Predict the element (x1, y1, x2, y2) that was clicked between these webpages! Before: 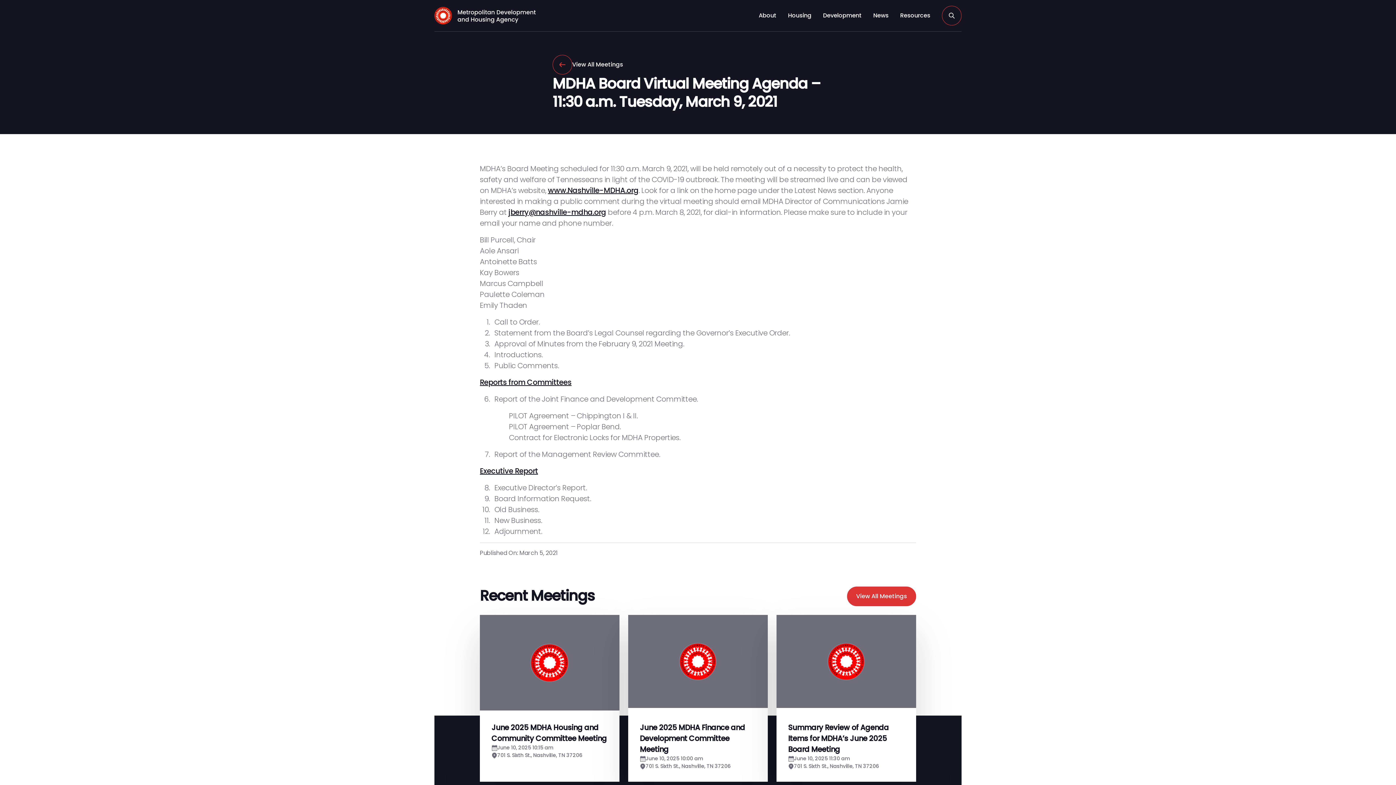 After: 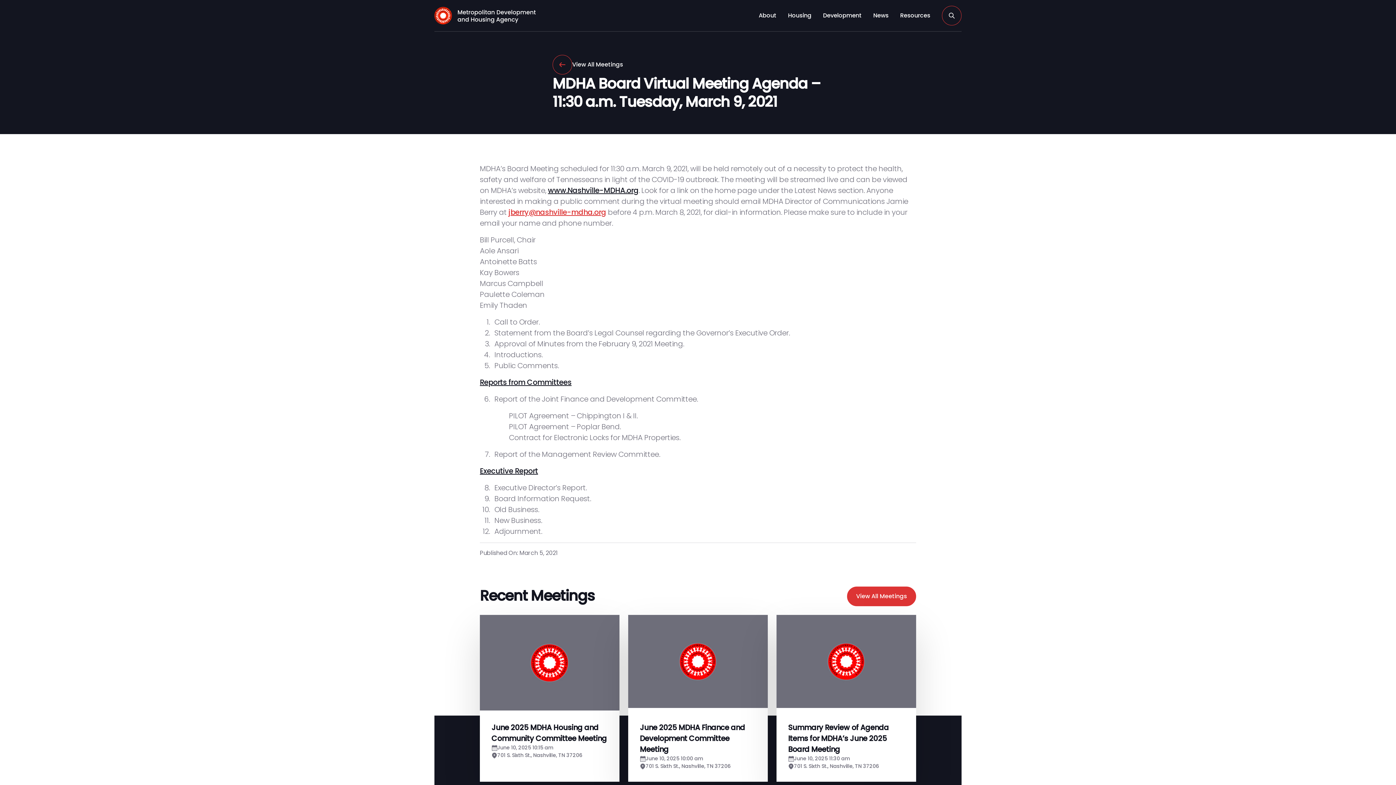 Action: label: jberry@nashville-mdha.org bbox: (508, 207, 606, 217)